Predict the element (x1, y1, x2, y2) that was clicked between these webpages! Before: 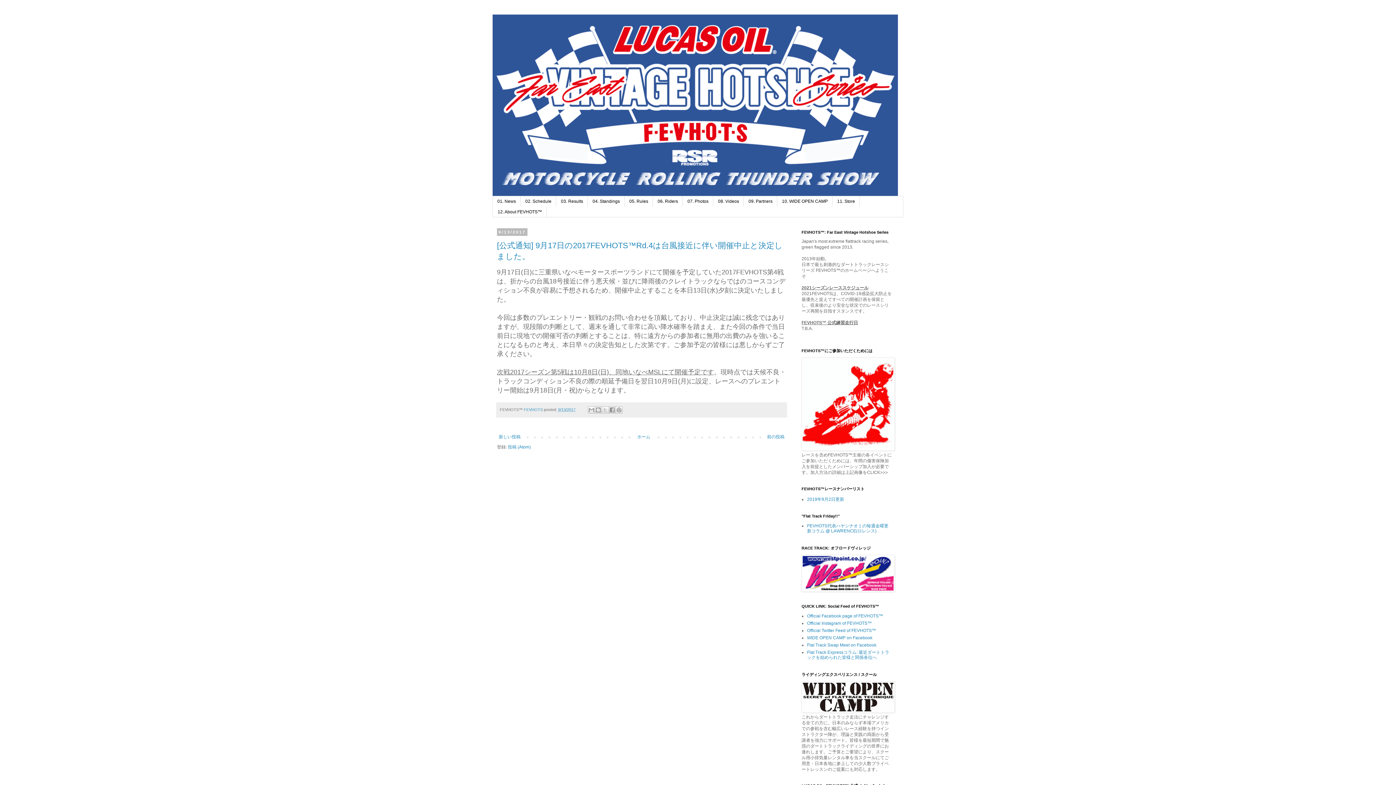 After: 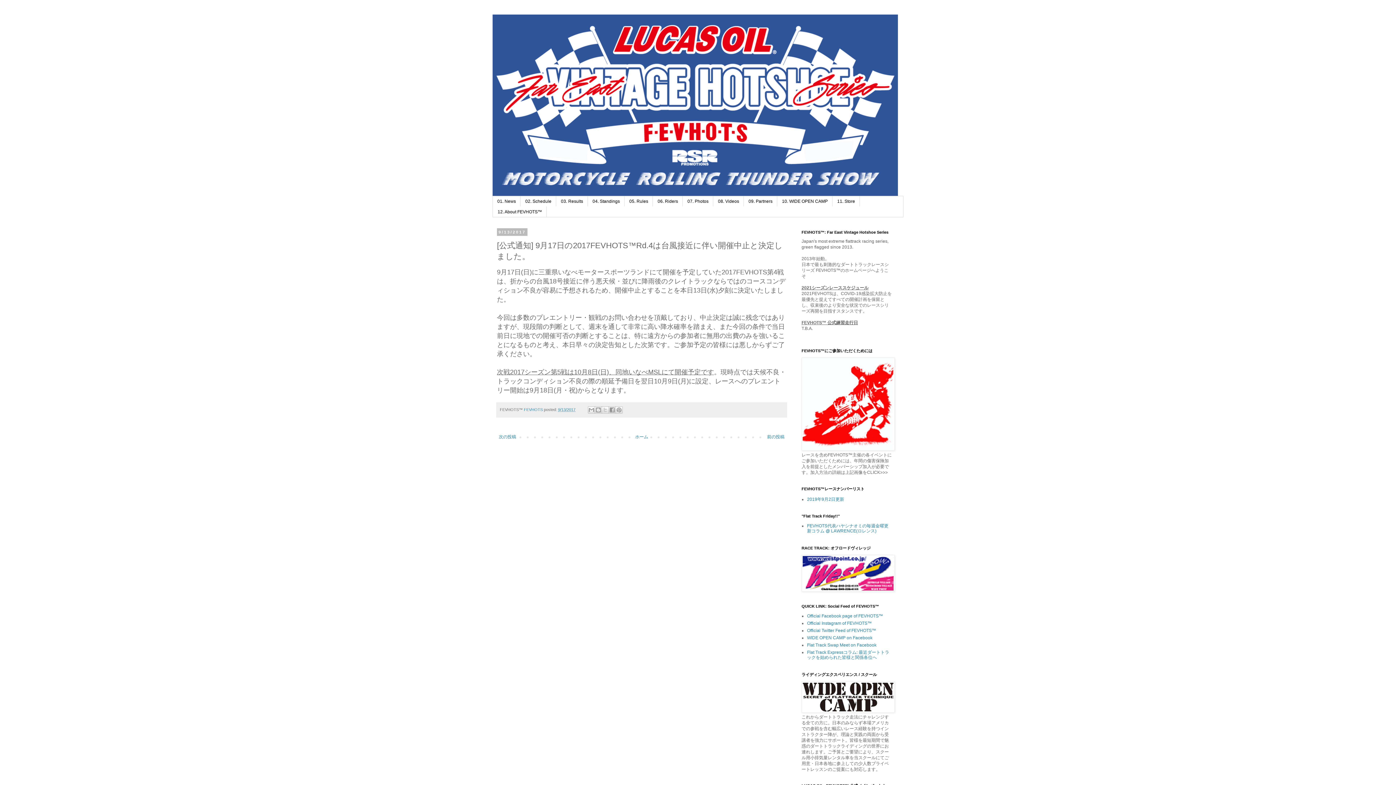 Action: bbox: (558, 407, 575, 411) label: 9/13/2017